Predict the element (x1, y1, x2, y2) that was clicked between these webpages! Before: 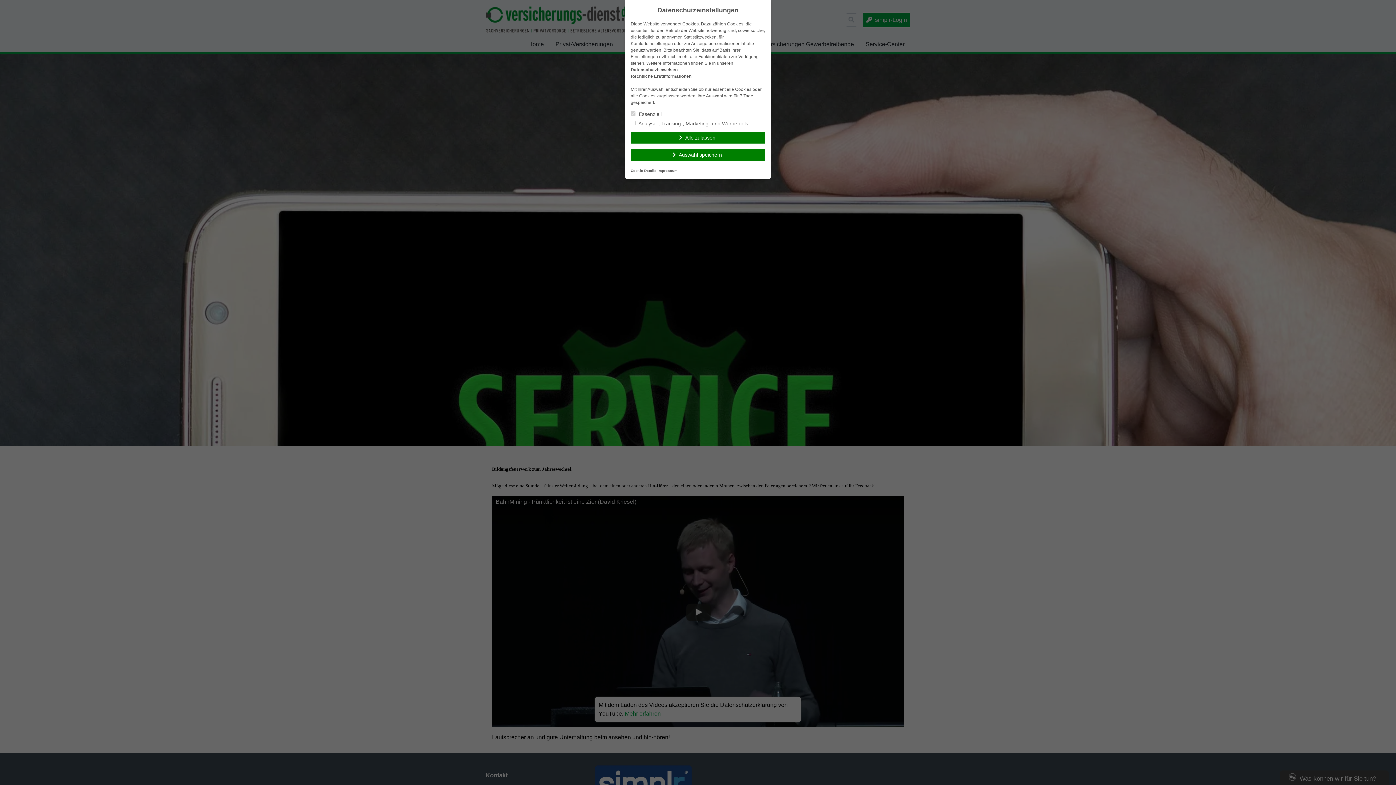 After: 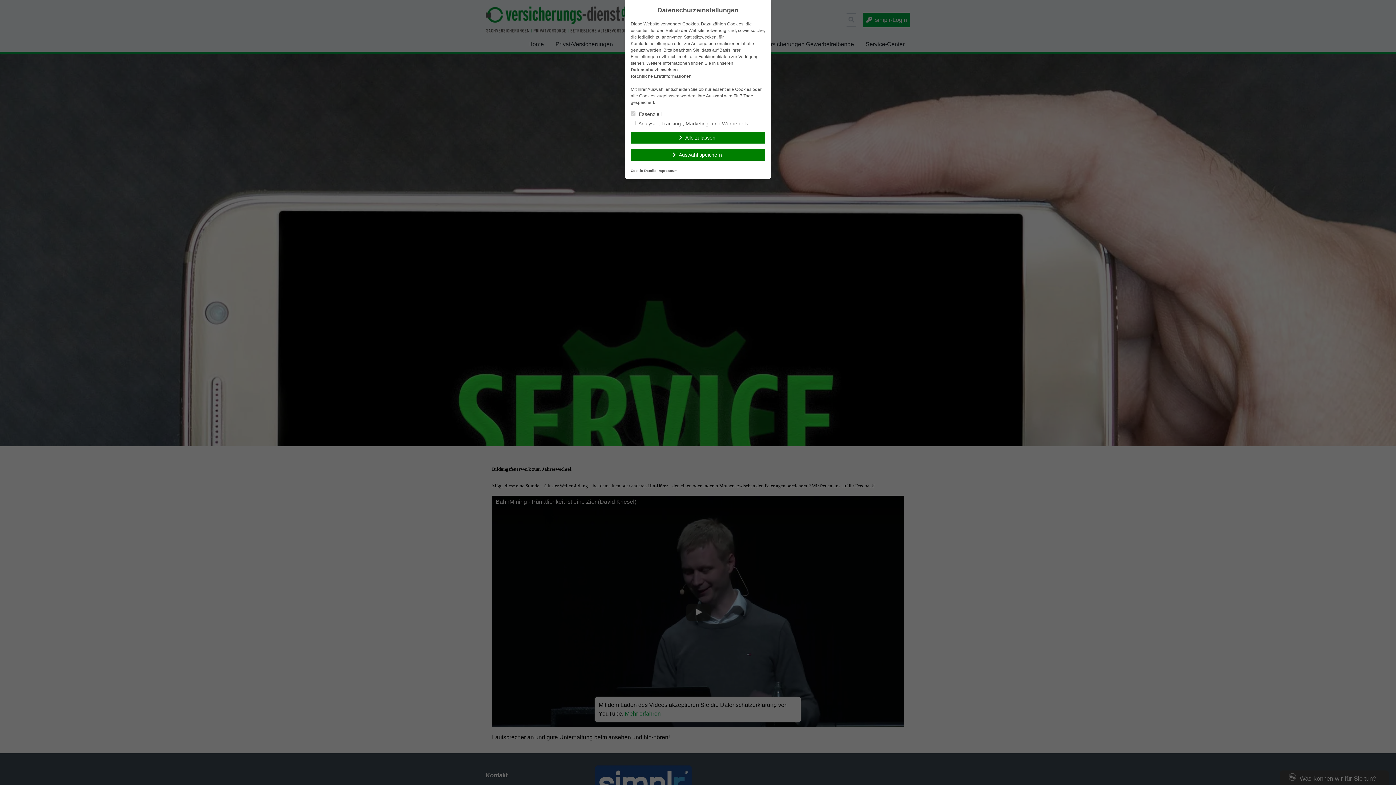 Action: label: Rechtliche Erstinformationen bbox: (630, 73, 691, 78)